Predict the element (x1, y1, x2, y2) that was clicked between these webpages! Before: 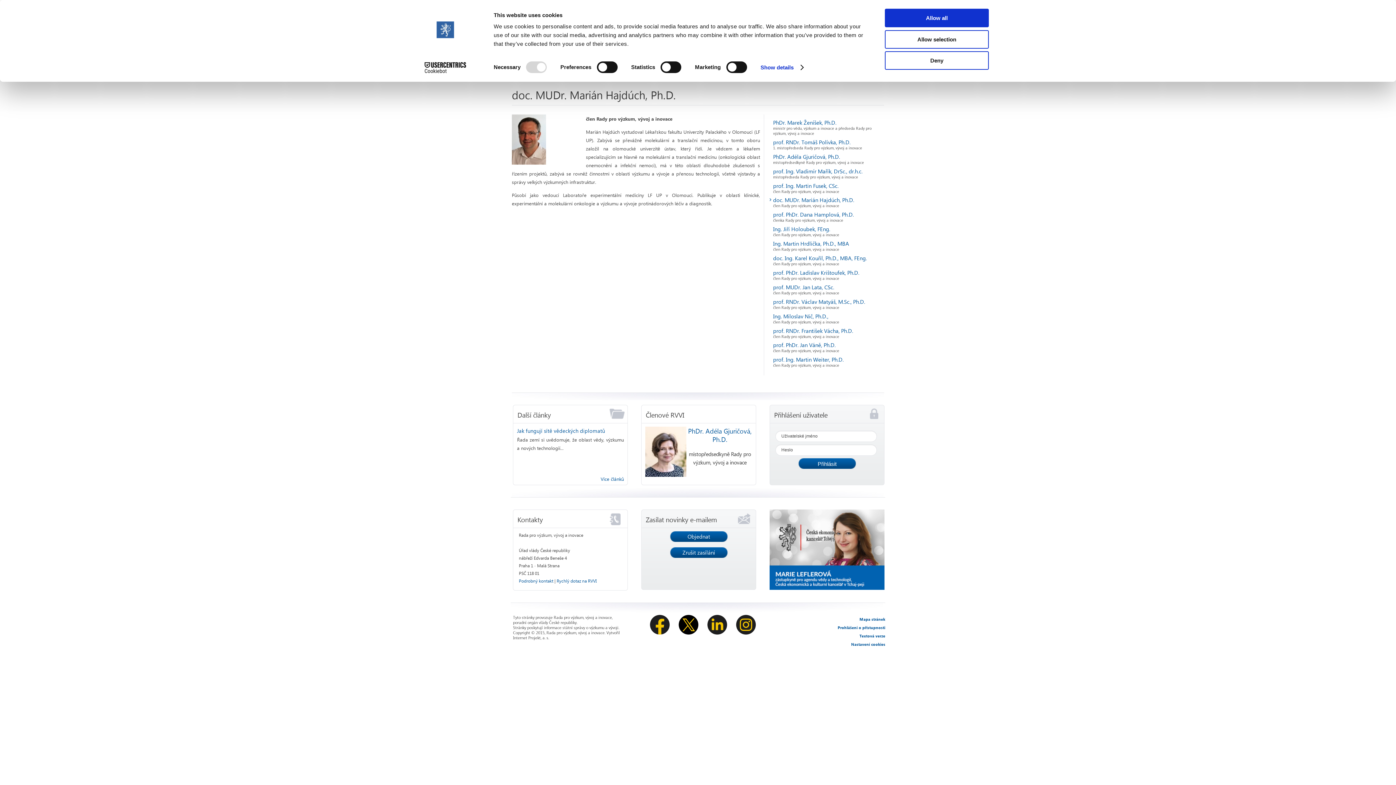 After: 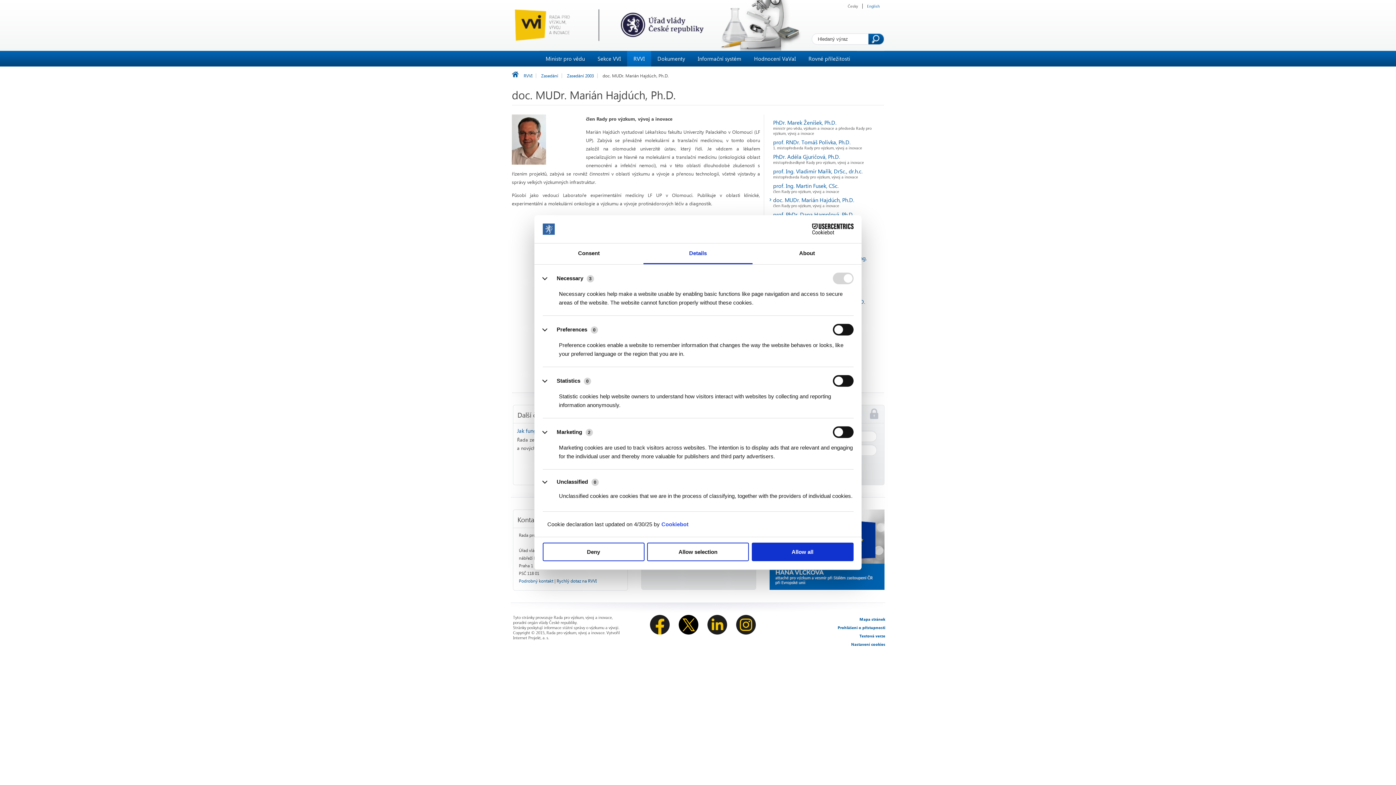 Action: label: Show details bbox: (760, 62, 803, 73)